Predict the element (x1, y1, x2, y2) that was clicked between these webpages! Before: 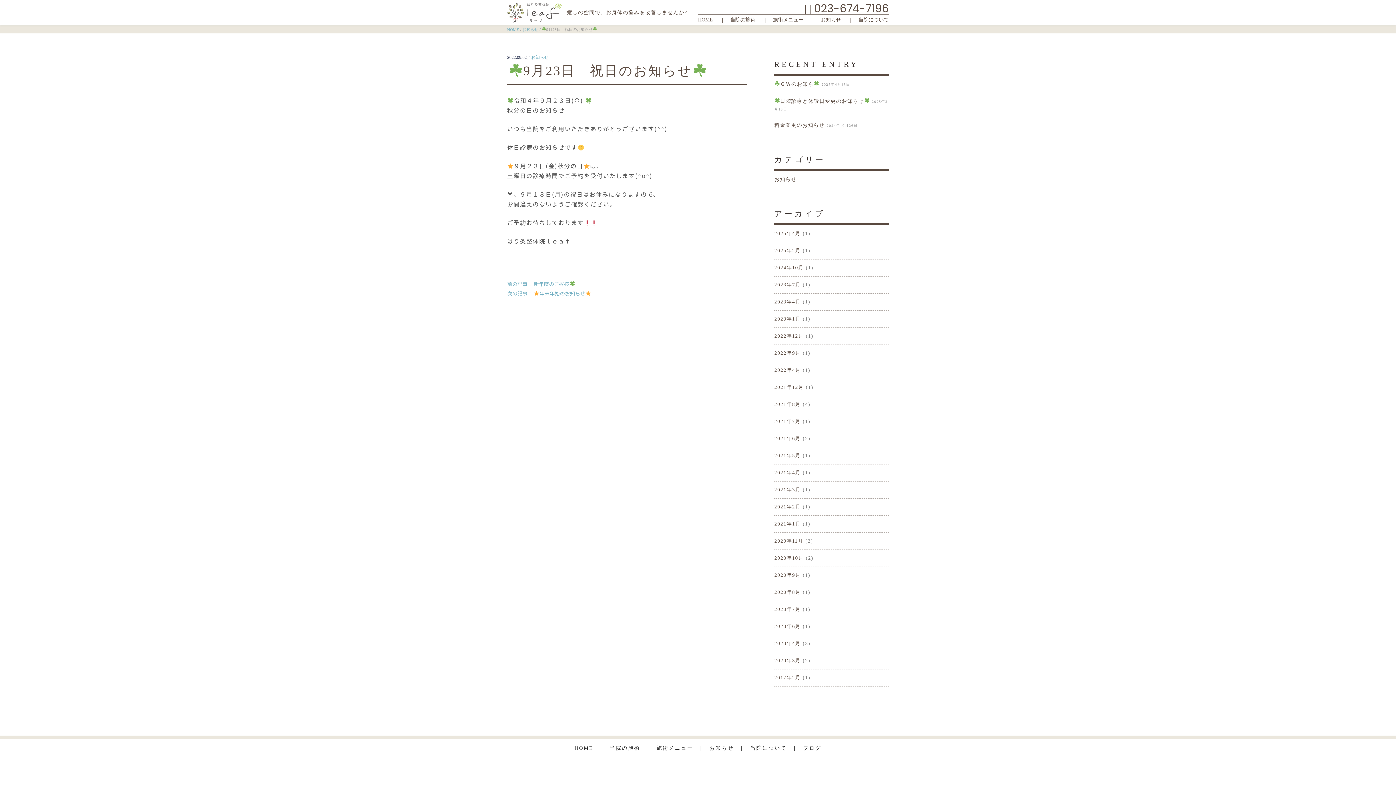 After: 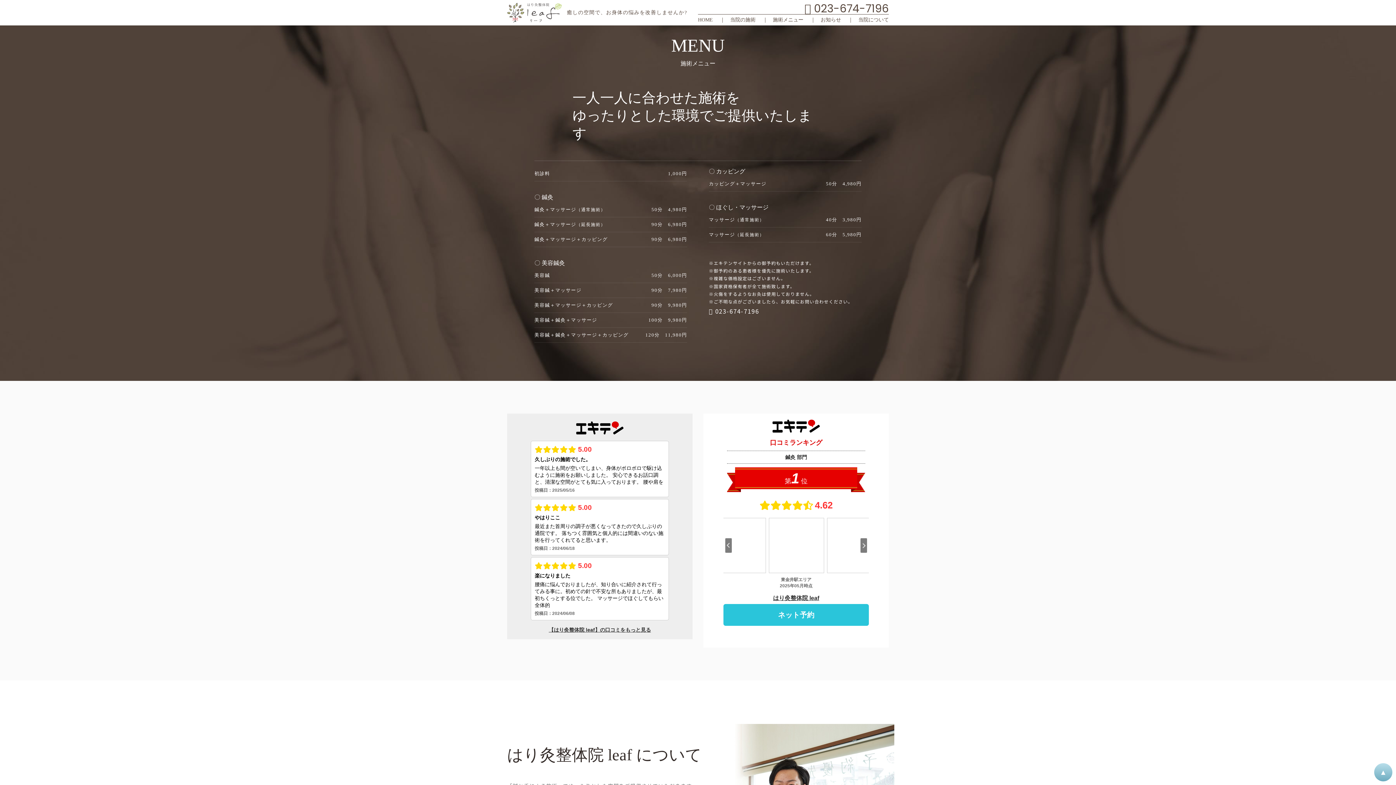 Action: label: 施術メニュー bbox: (757, 14, 803, 25)